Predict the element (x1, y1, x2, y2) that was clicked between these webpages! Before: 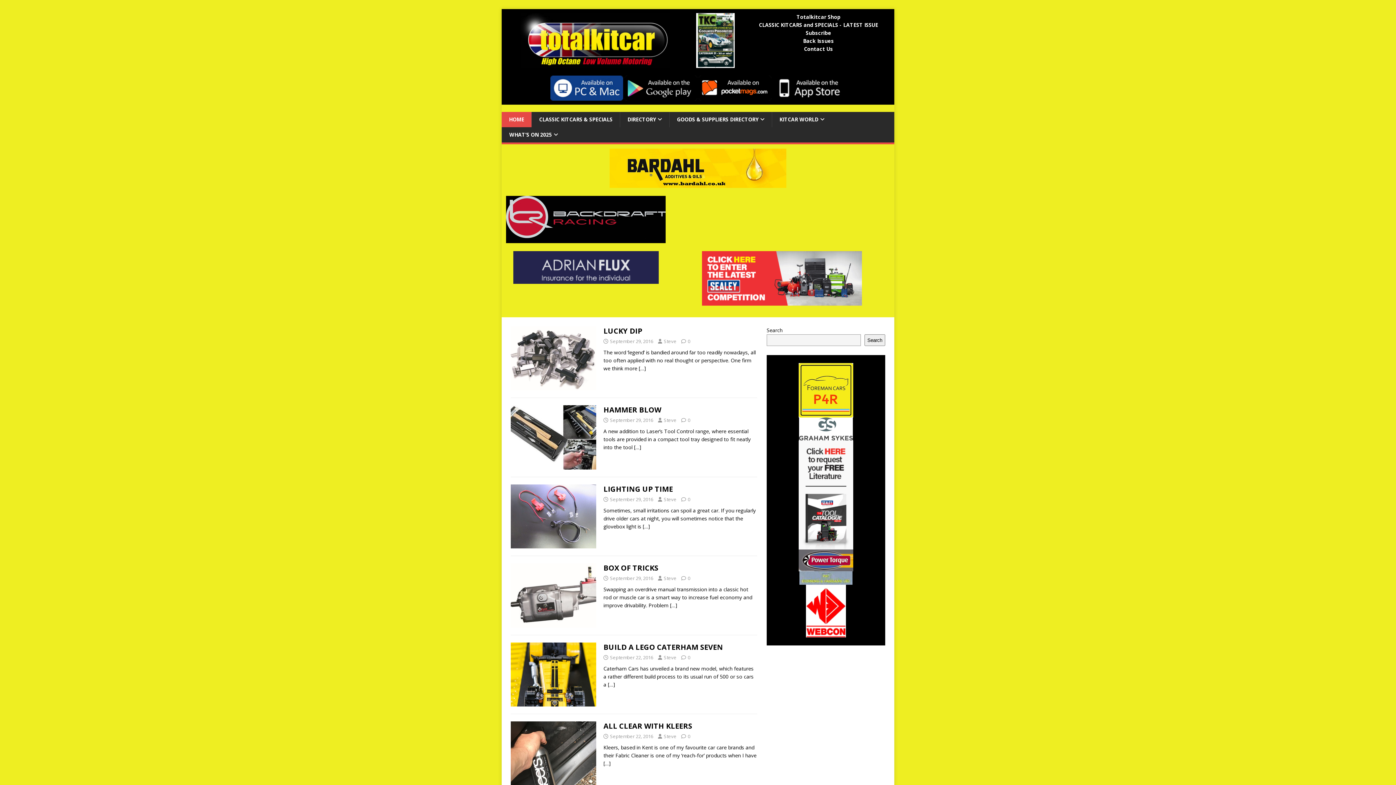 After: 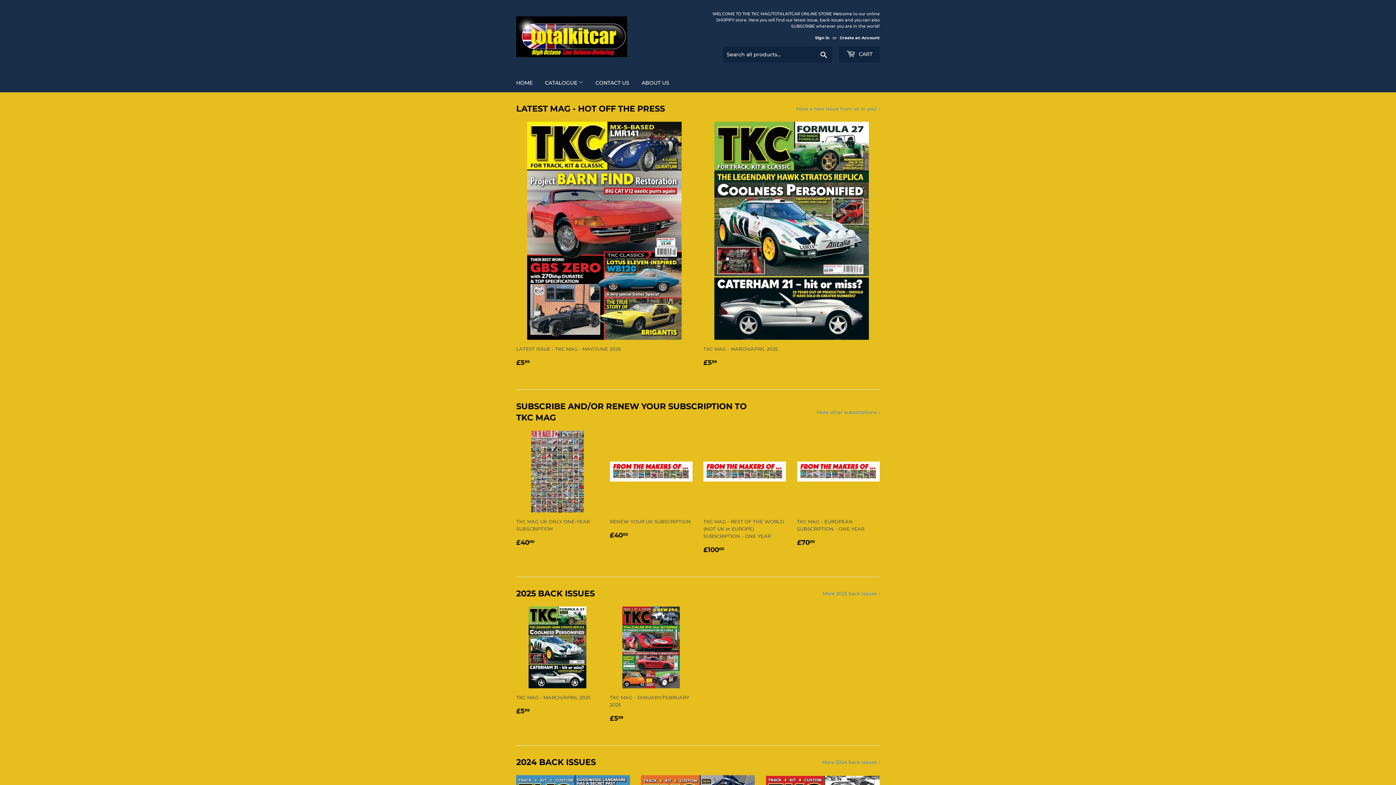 Action: bbox: (796, 13, 840, 20) label: Totalkitcar Shop